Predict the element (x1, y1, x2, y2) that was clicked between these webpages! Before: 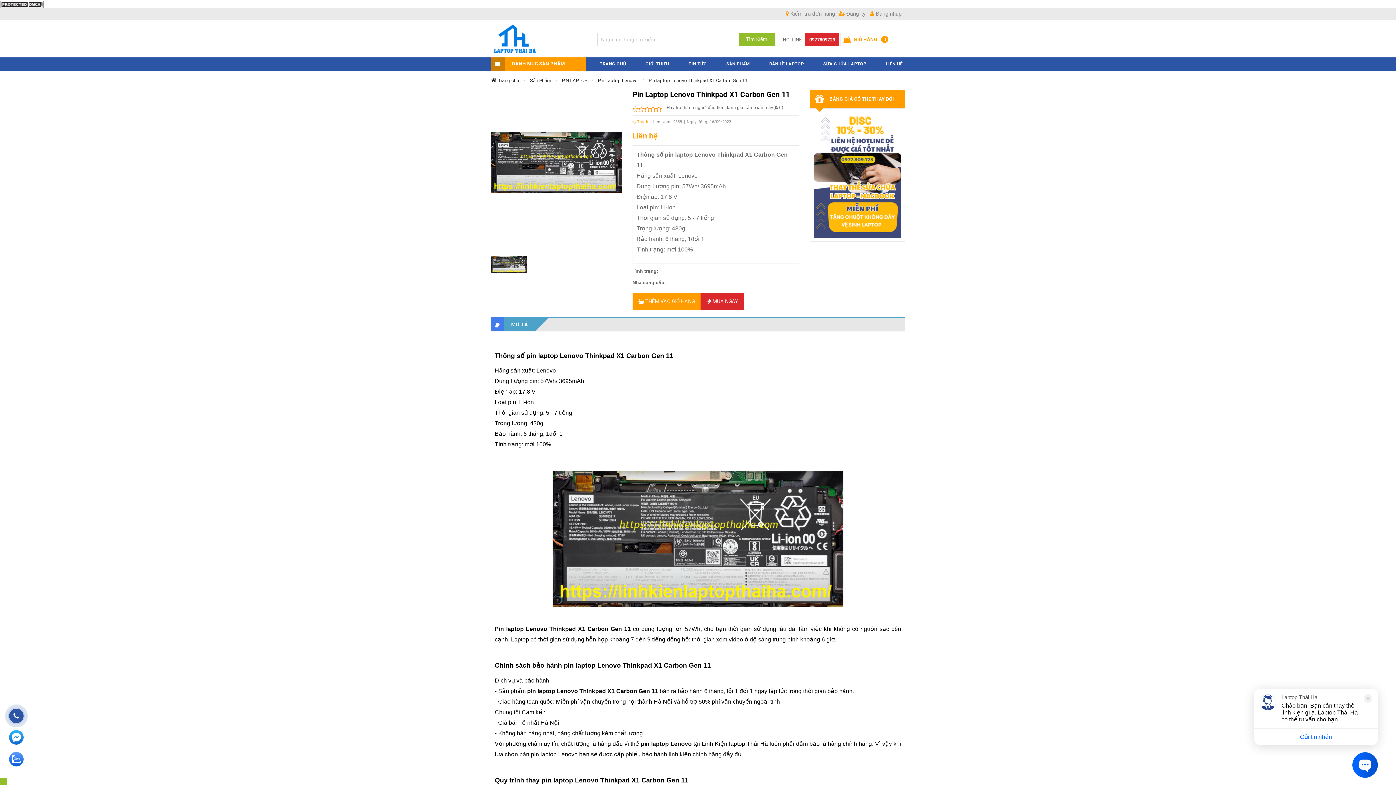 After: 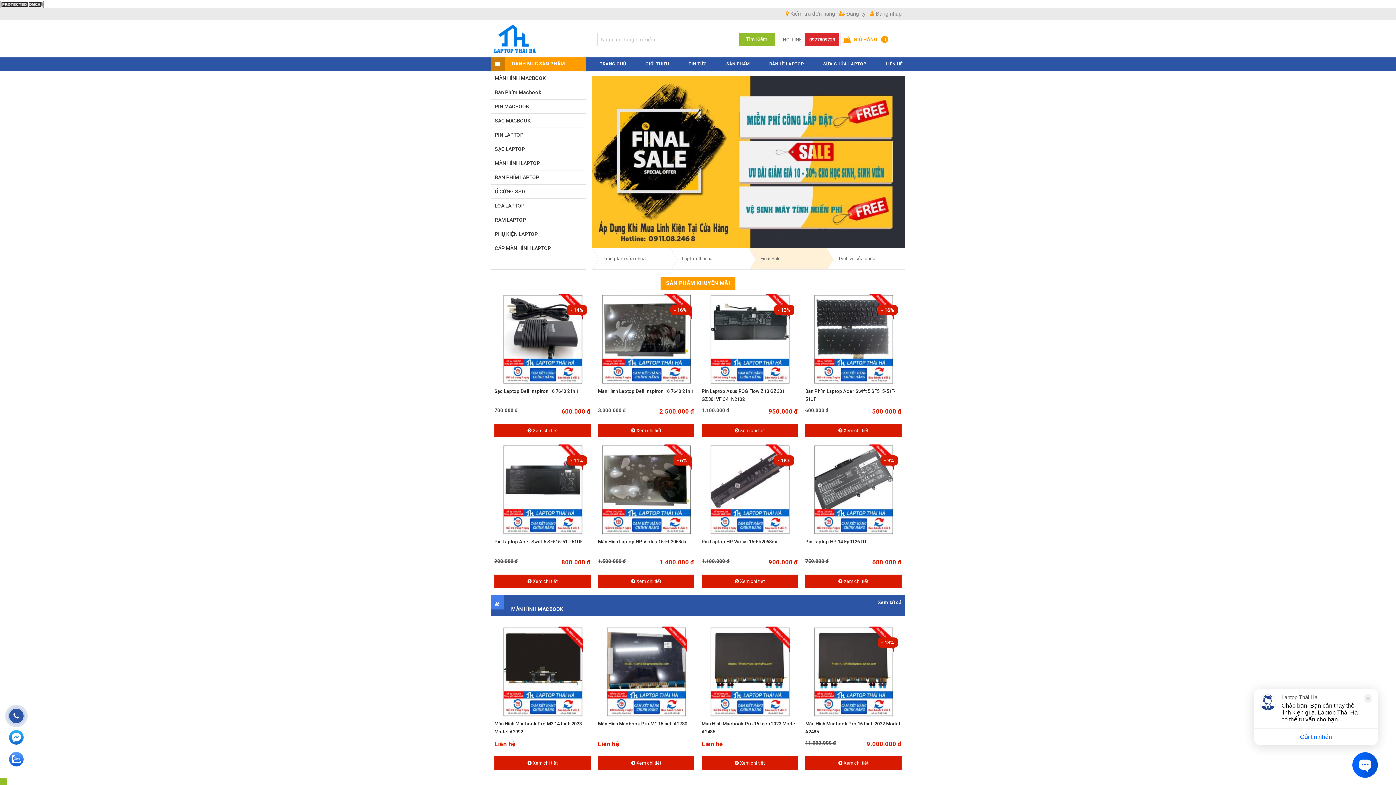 Action: label: Trang chủ bbox: (490, 74, 524, 86)